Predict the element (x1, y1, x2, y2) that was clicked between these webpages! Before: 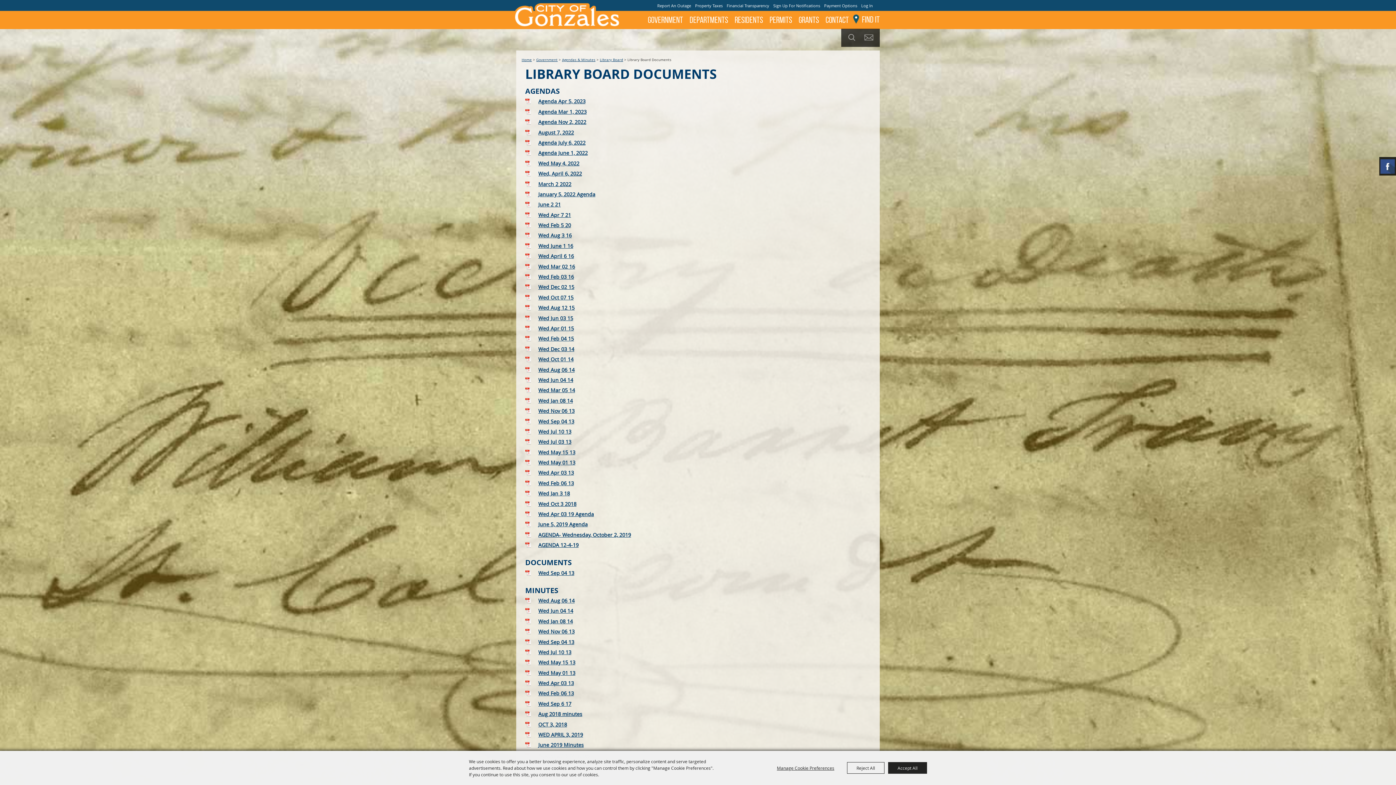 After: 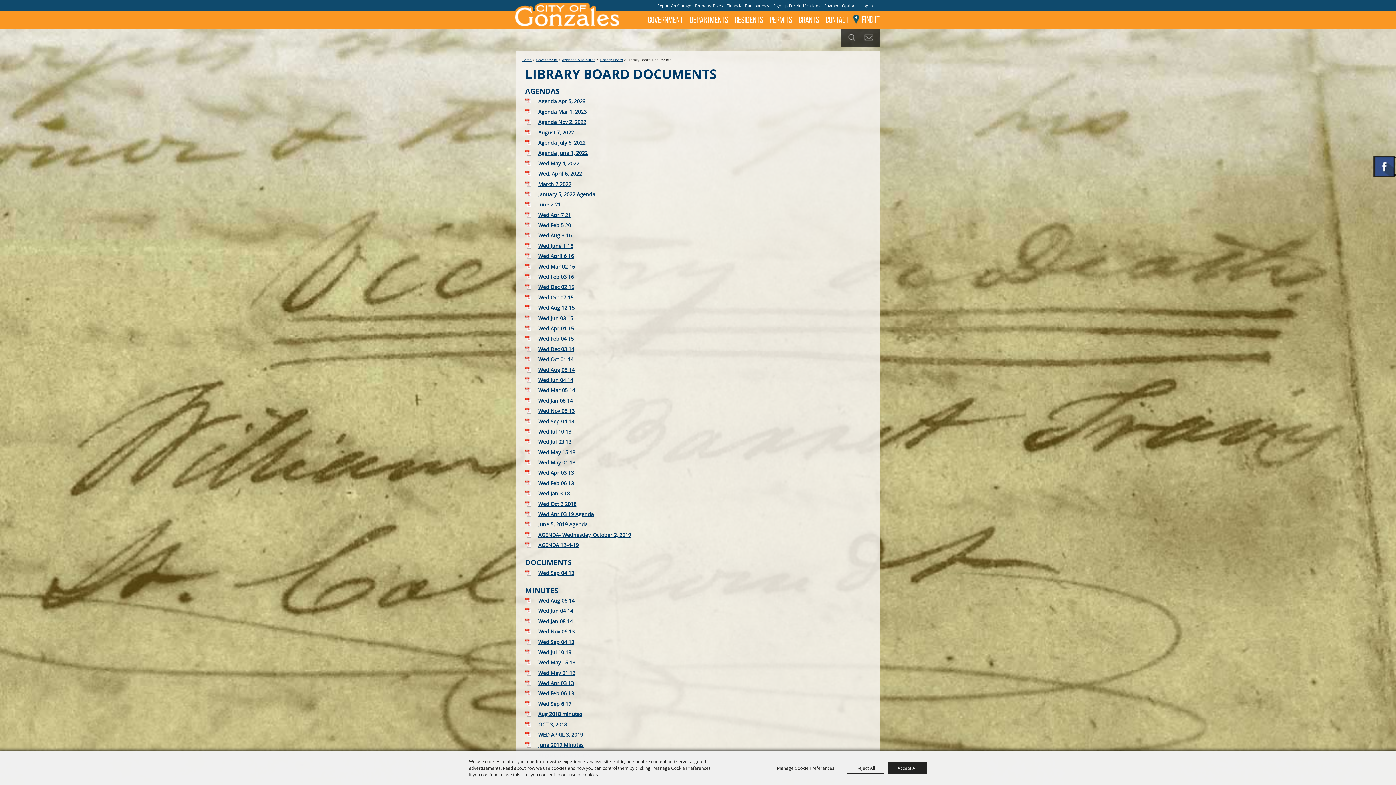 Action: bbox: (1379, 158, 1396, 174)